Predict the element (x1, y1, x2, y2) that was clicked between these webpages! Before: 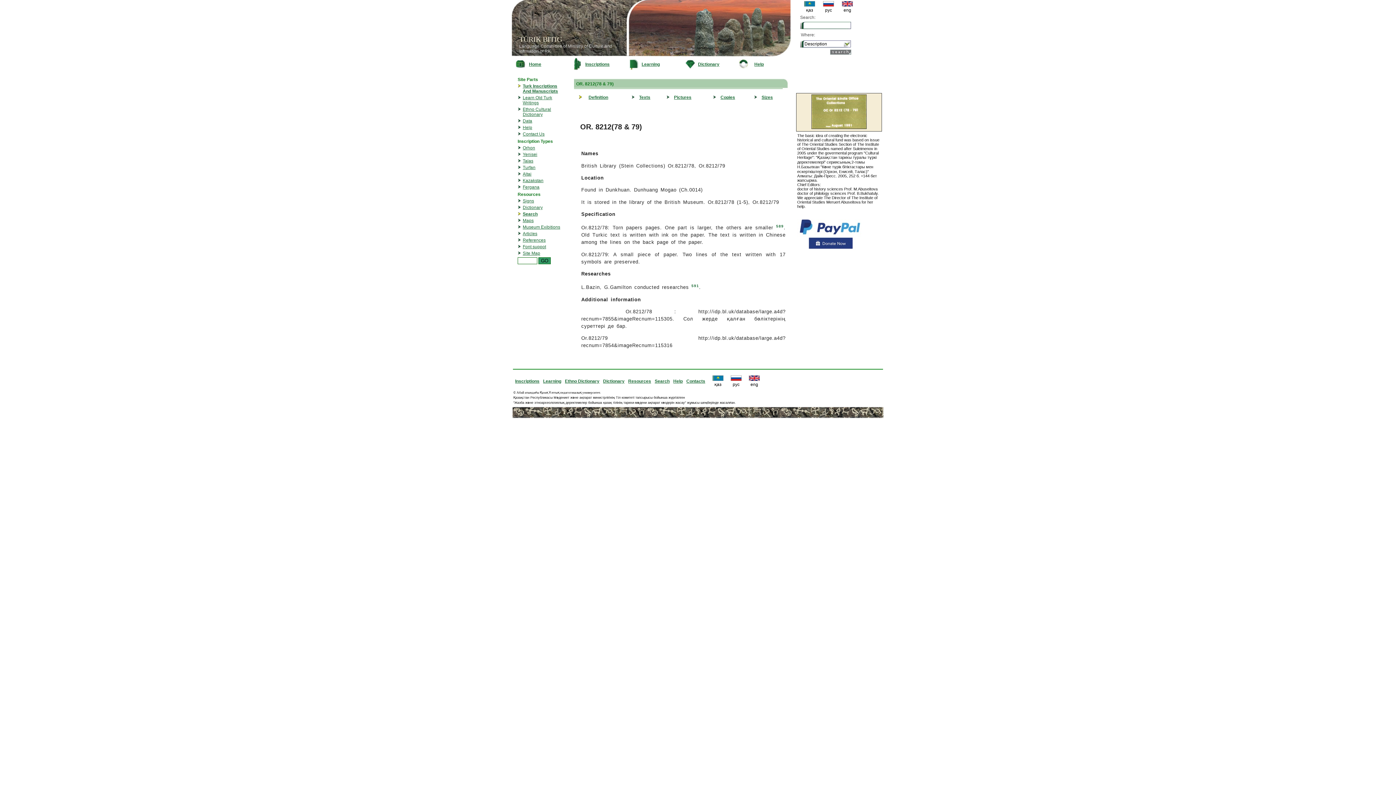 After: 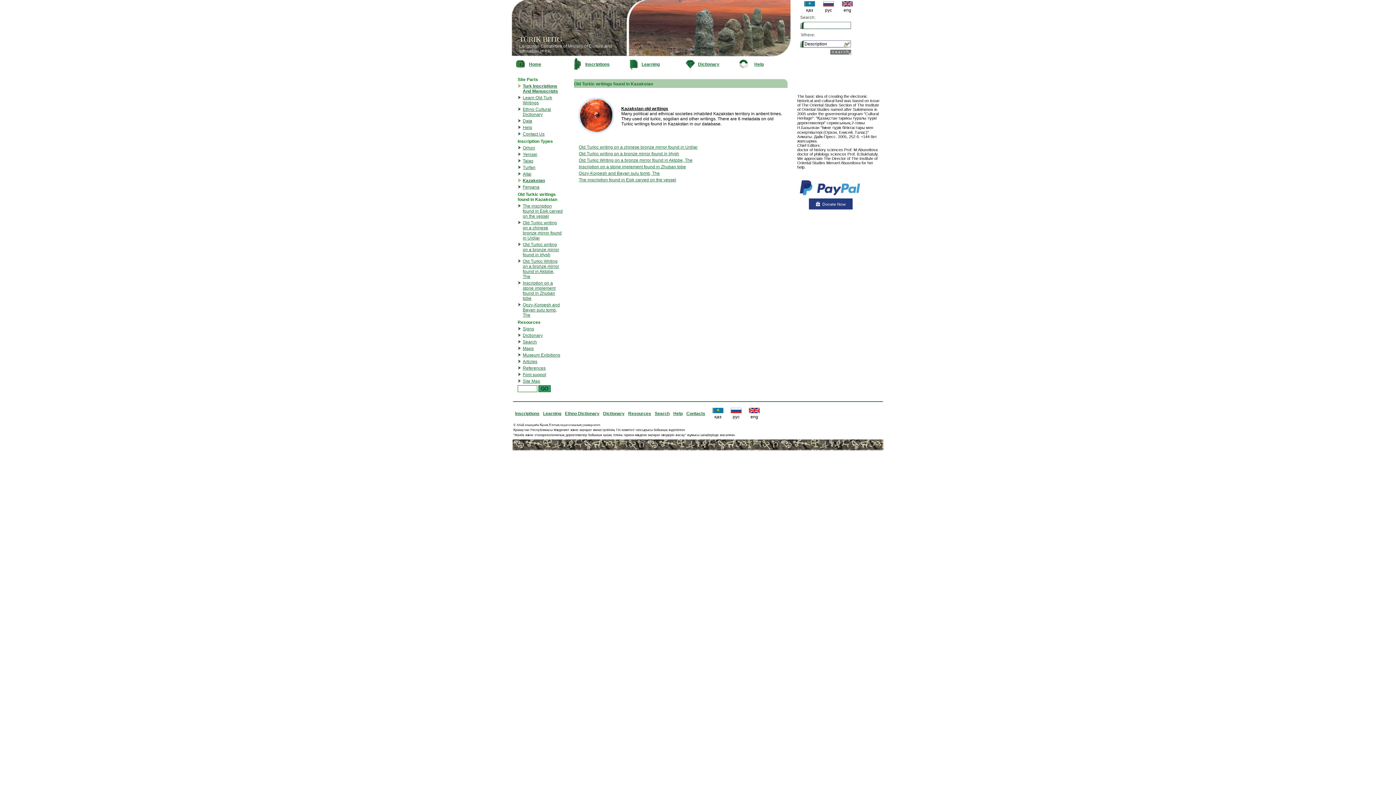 Action: bbox: (522, 178, 543, 183) label: Kazakstan